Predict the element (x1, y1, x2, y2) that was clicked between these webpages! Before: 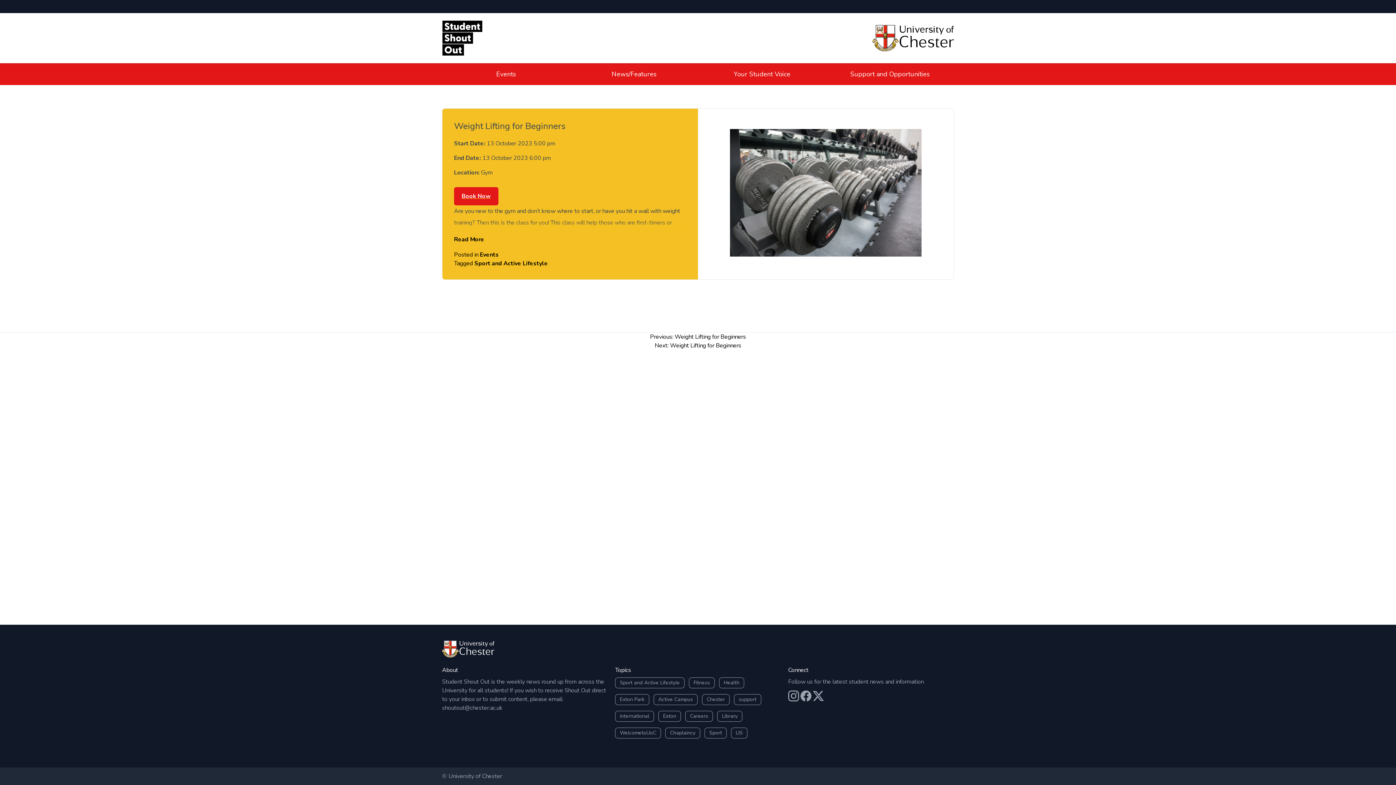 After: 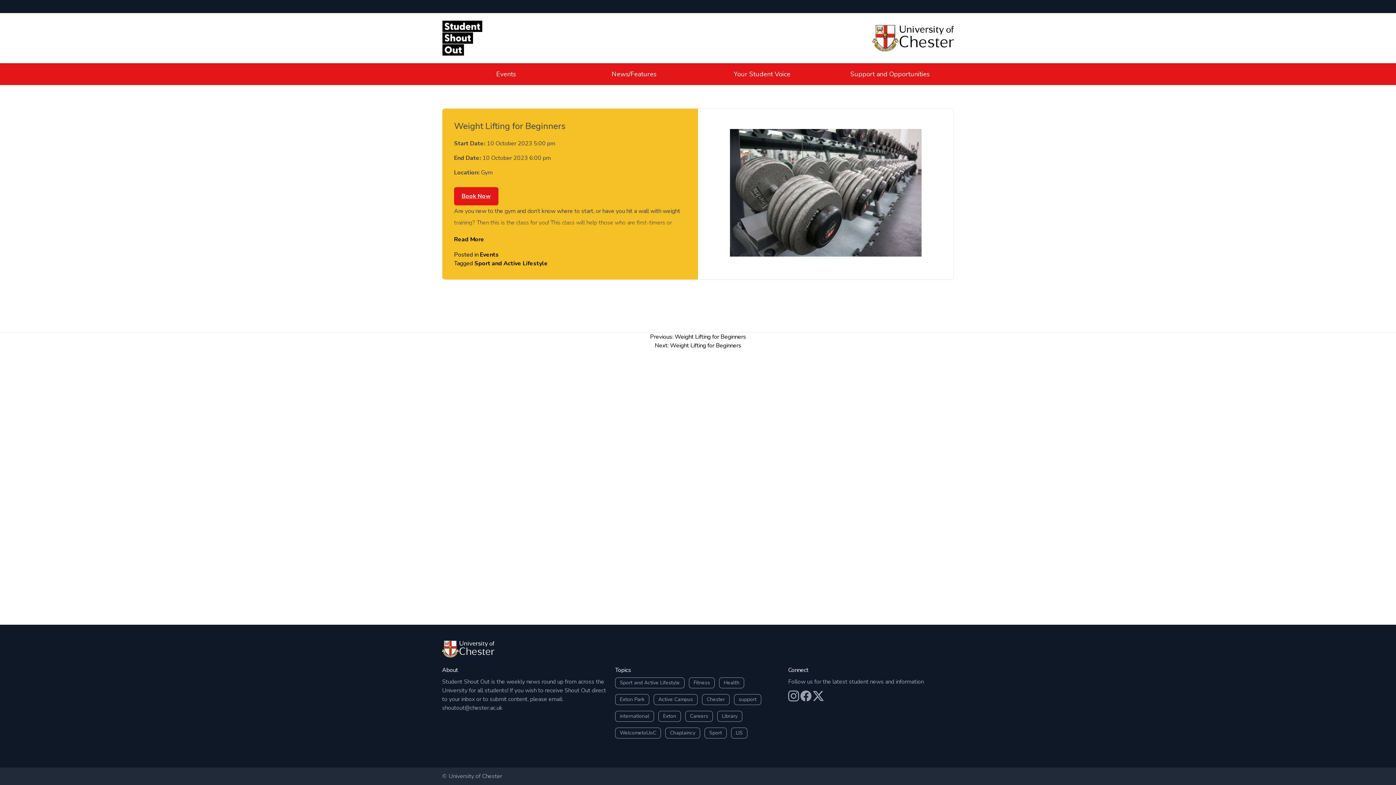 Action: label: Previous: Weight Lifting for Beginners bbox: (650, 333, 746, 341)